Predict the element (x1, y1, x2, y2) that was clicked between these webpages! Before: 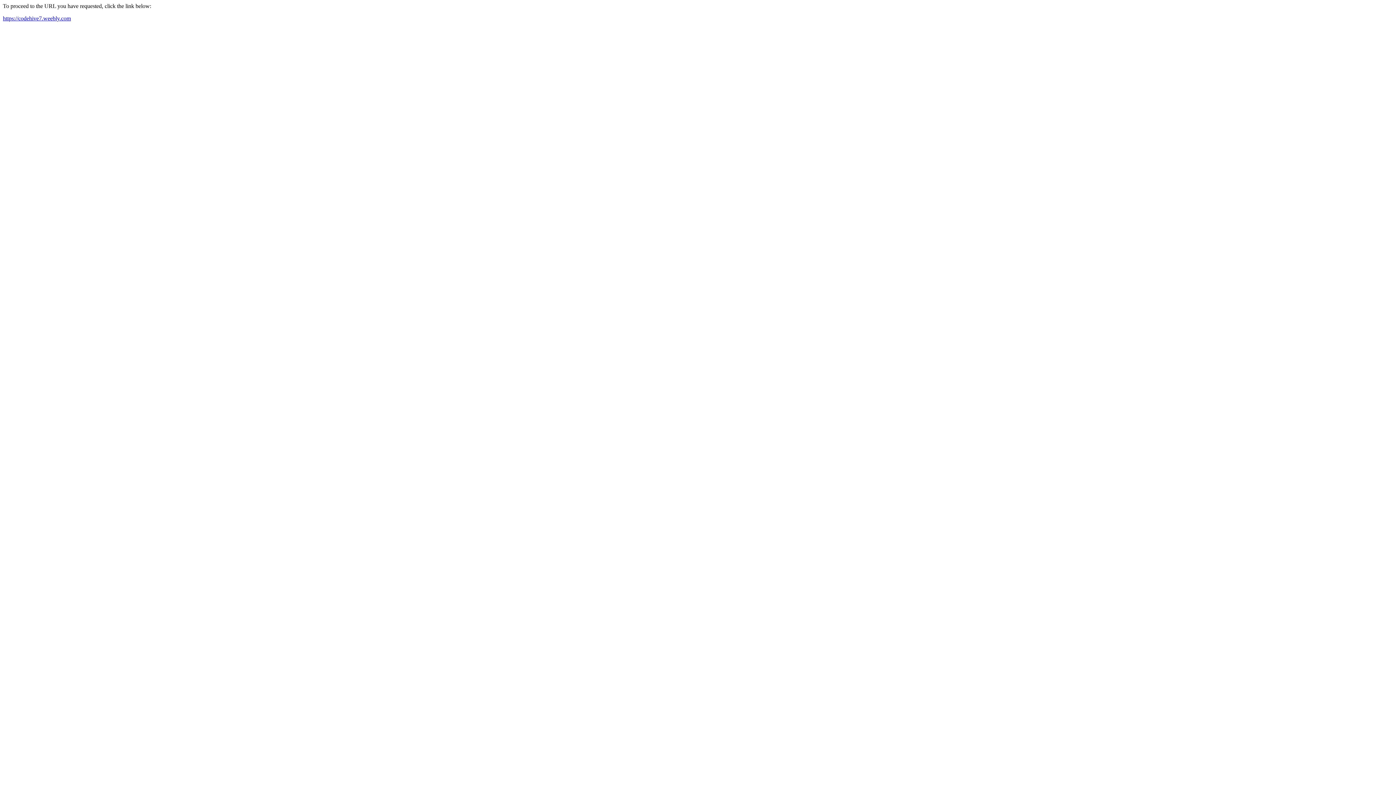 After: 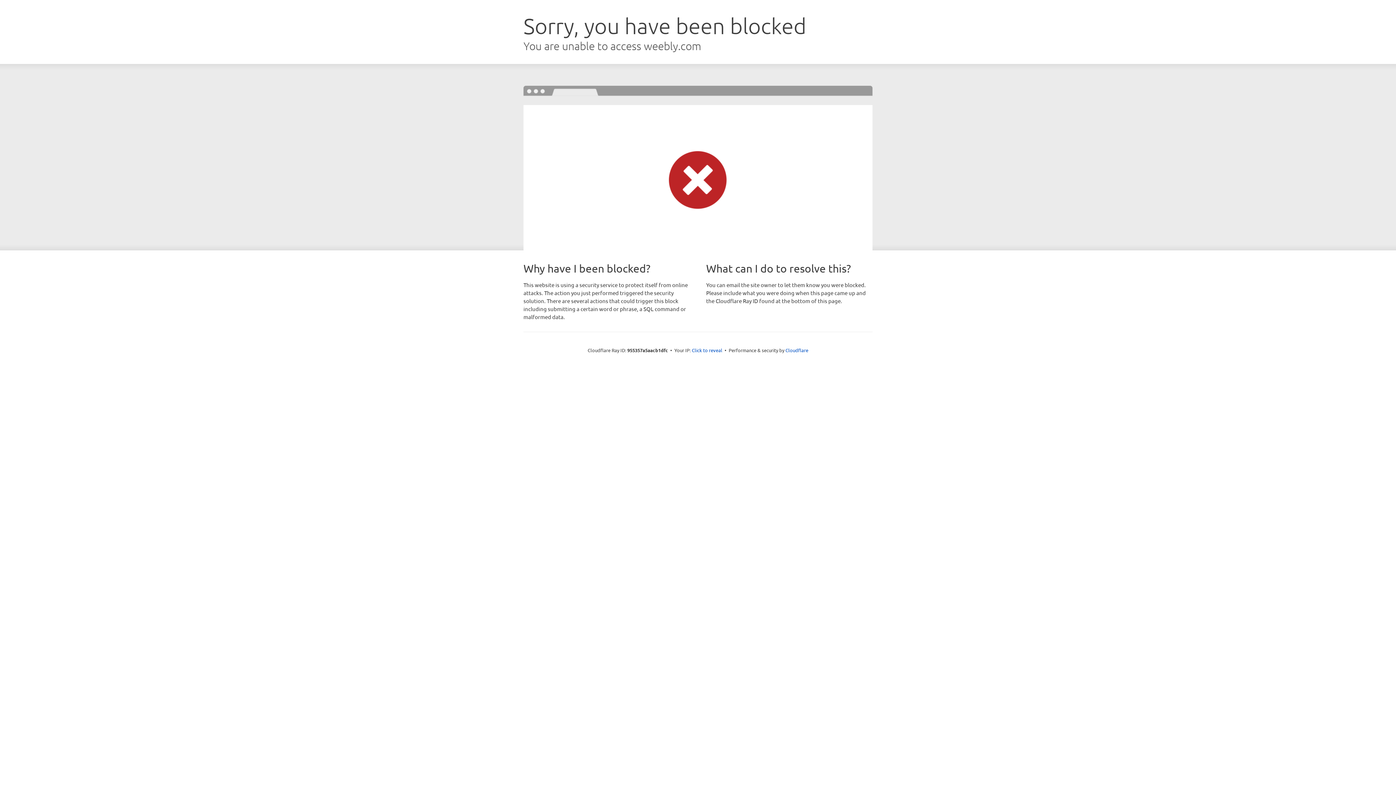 Action: label: https://codehive7.weebly.com bbox: (2, 15, 70, 21)